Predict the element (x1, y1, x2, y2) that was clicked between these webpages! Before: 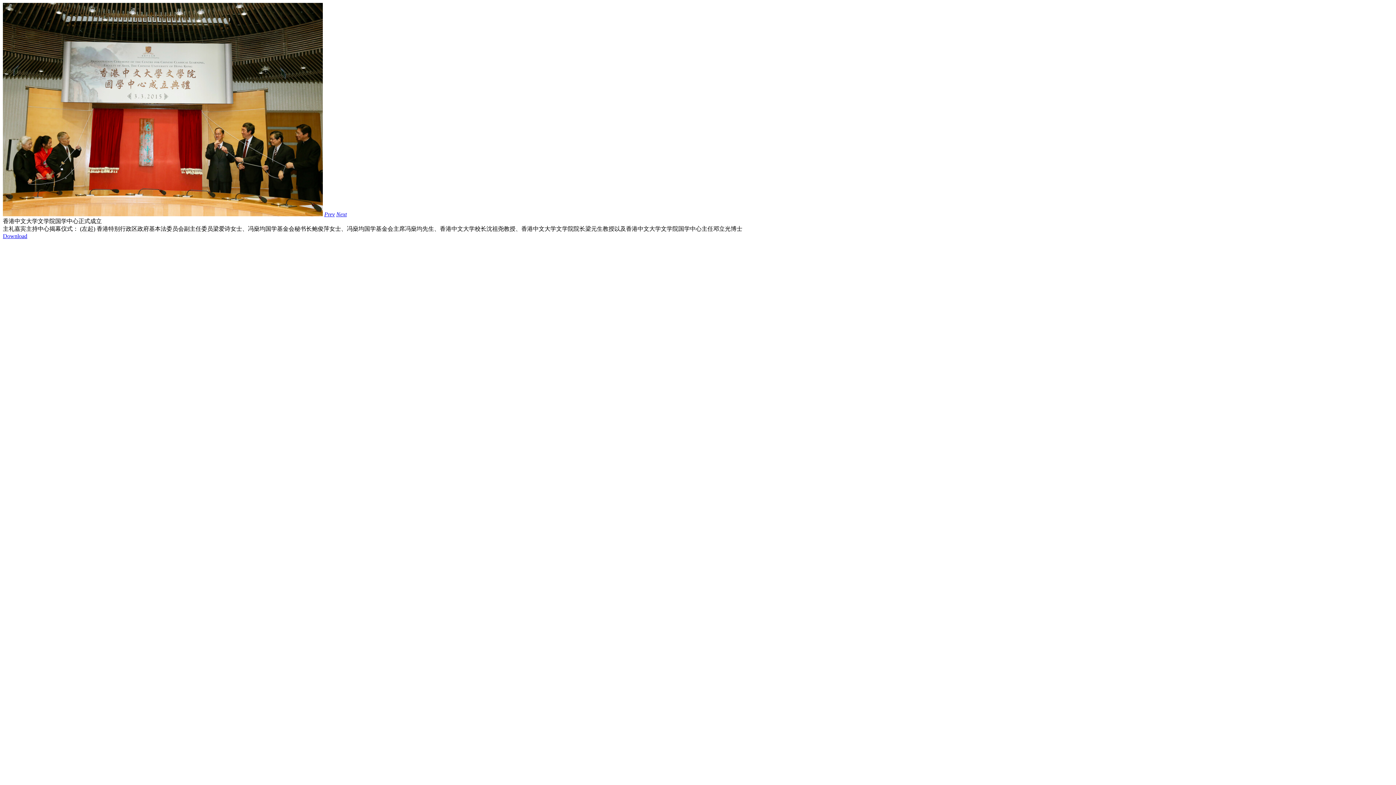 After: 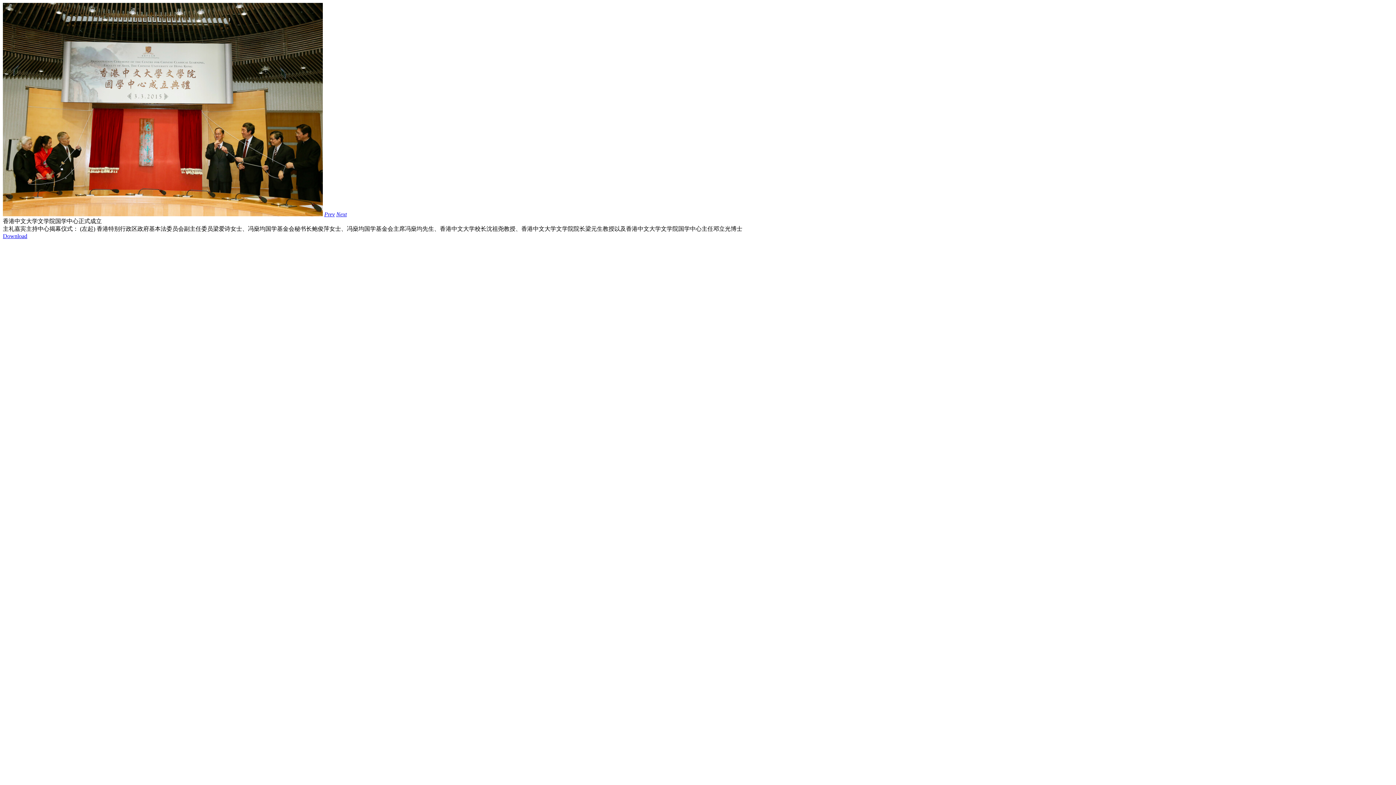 Action: label: Download bbox: (2, 233, 27, 239)